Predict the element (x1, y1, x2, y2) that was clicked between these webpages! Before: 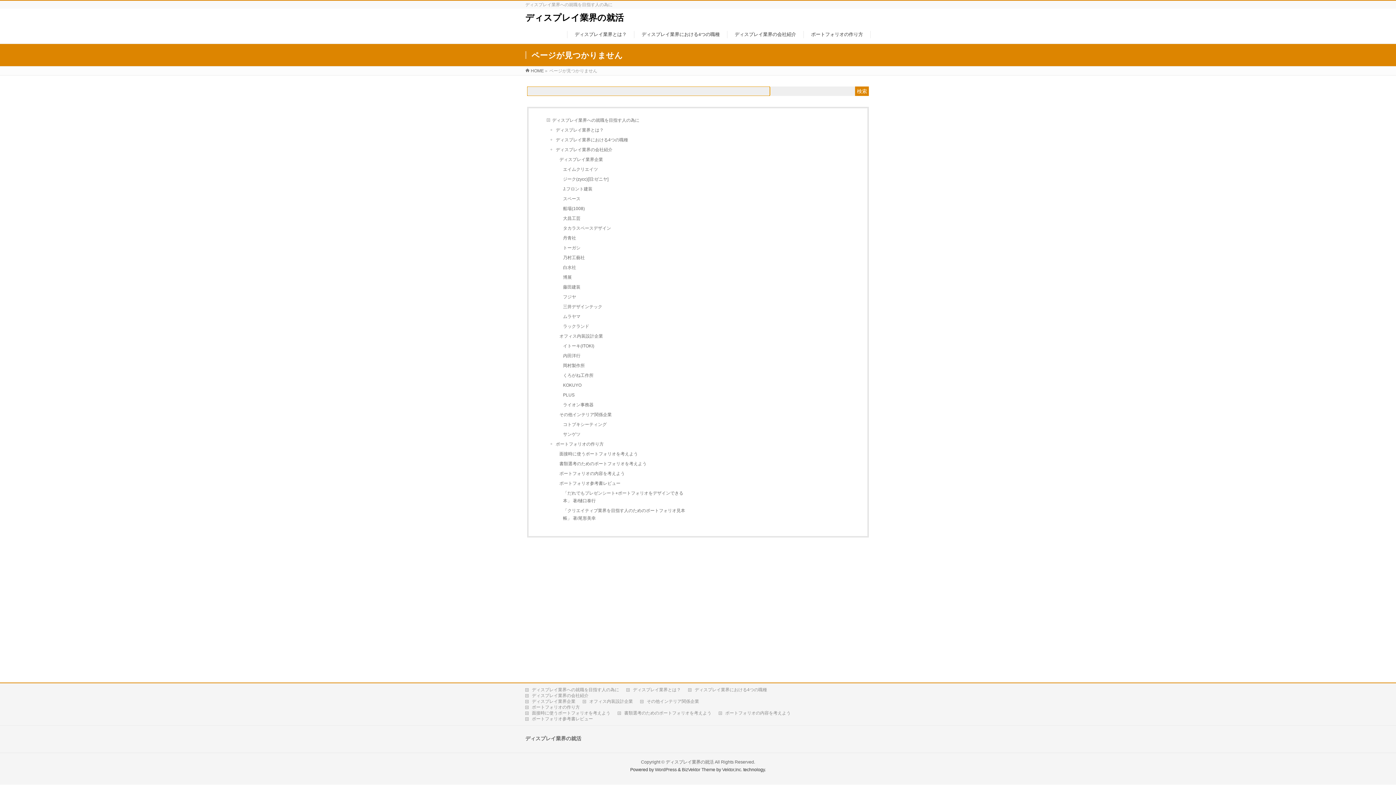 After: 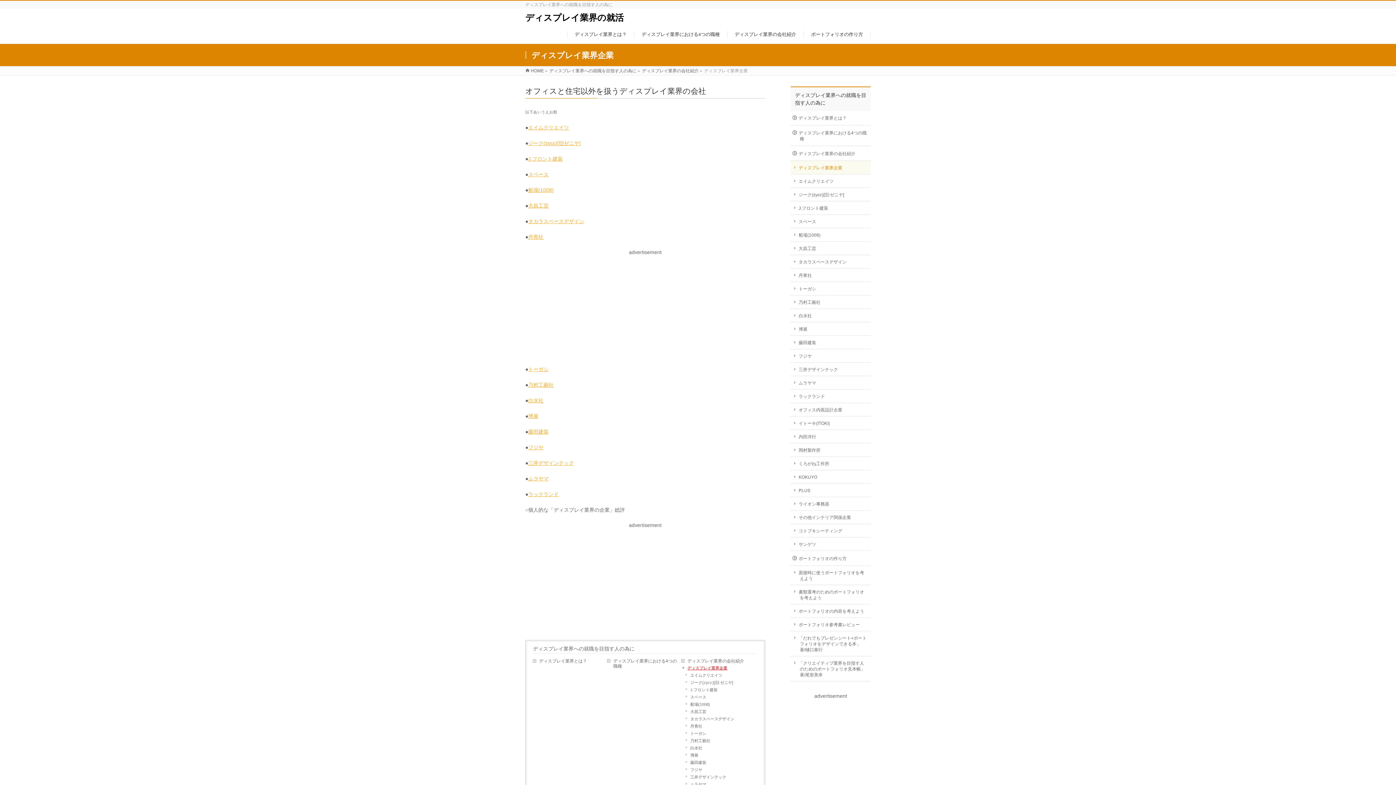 Action: bbox: (525, 698, 582, 704) label: ディスプレイ業界企業